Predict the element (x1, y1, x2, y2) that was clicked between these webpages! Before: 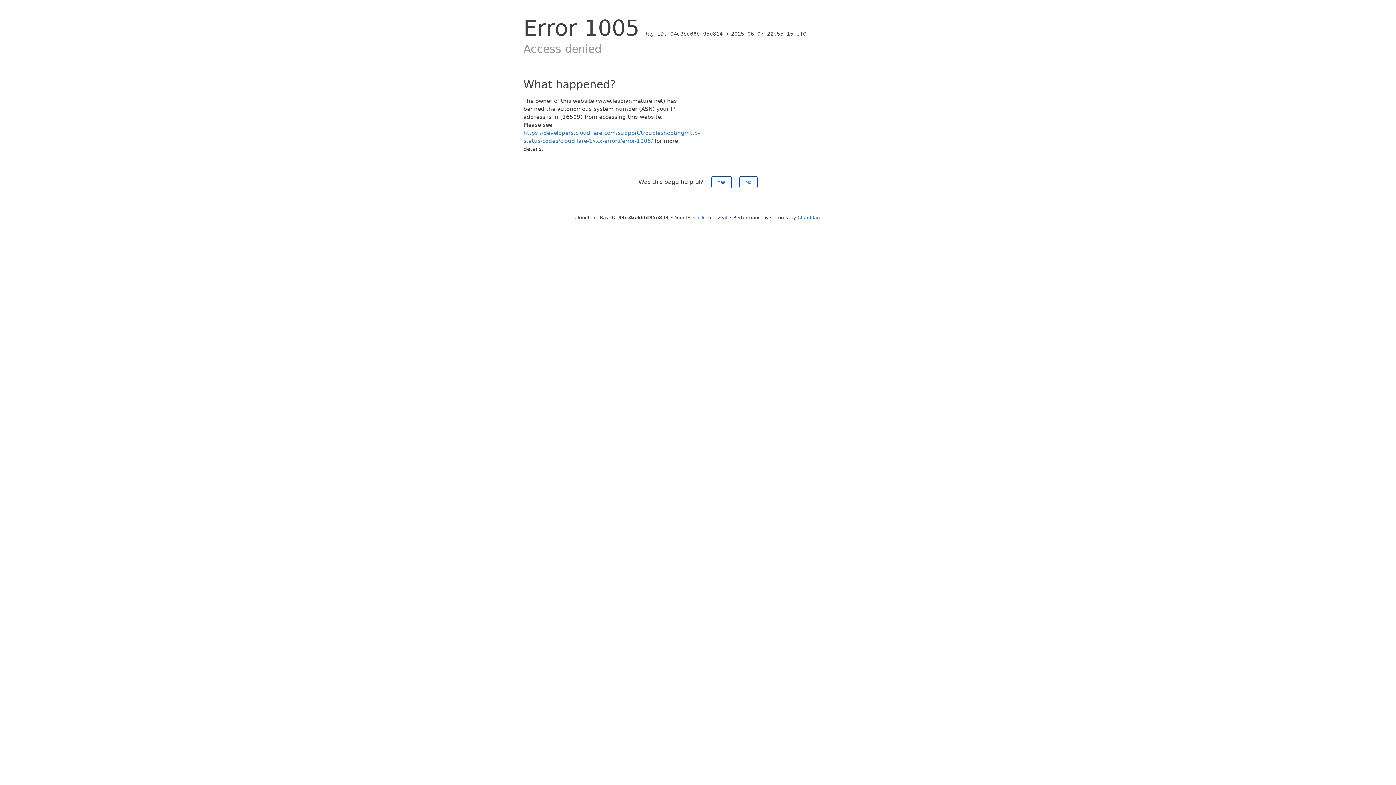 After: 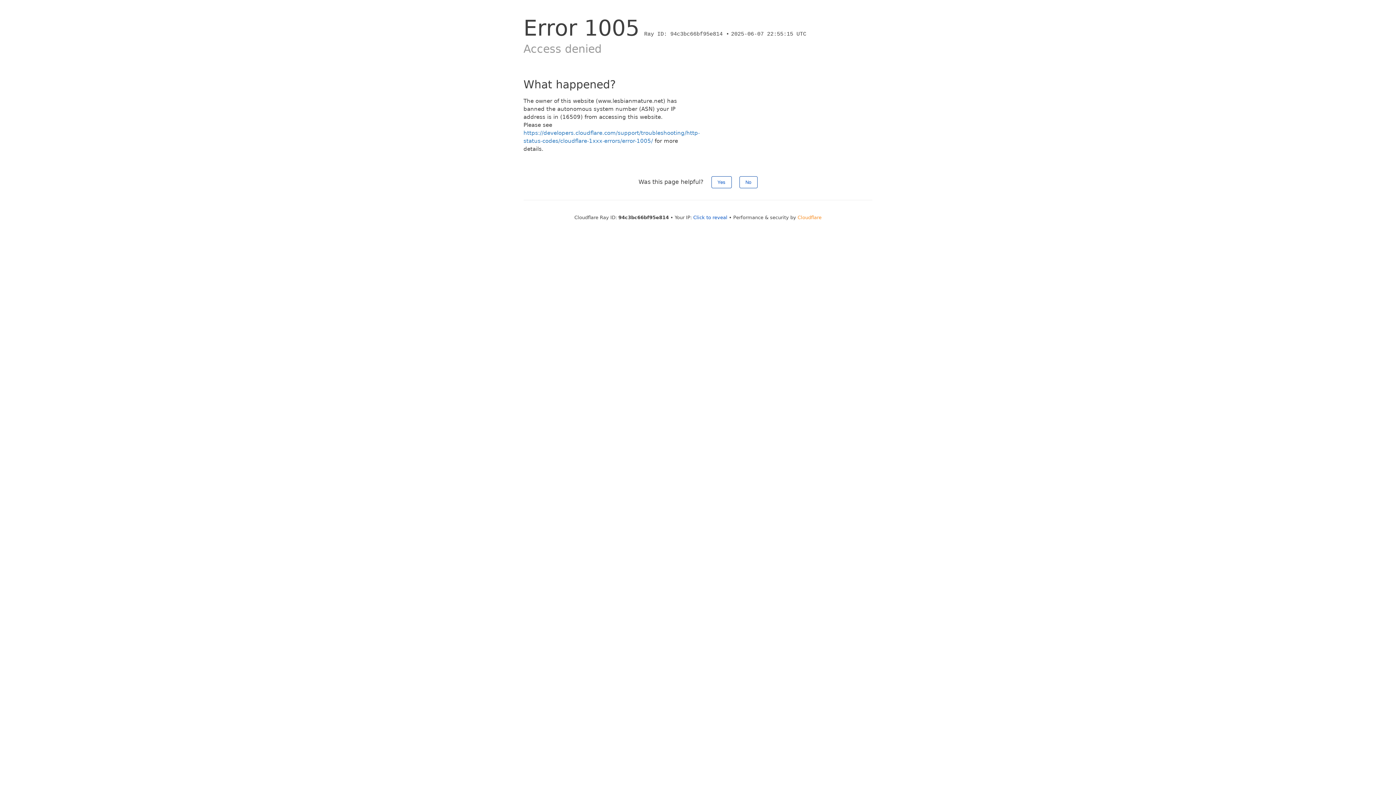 Action: label: Cloudflare bbox: (797, 214, 821, 220)